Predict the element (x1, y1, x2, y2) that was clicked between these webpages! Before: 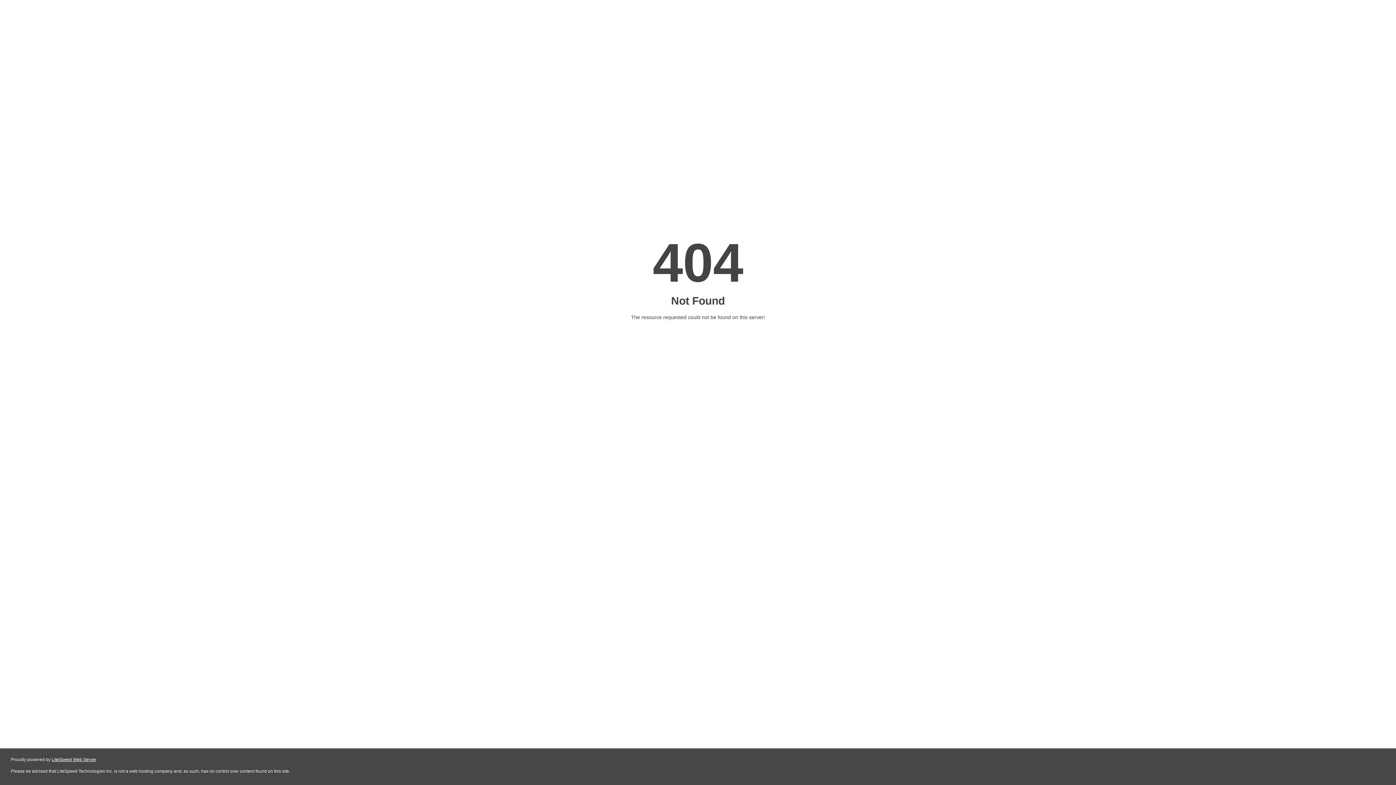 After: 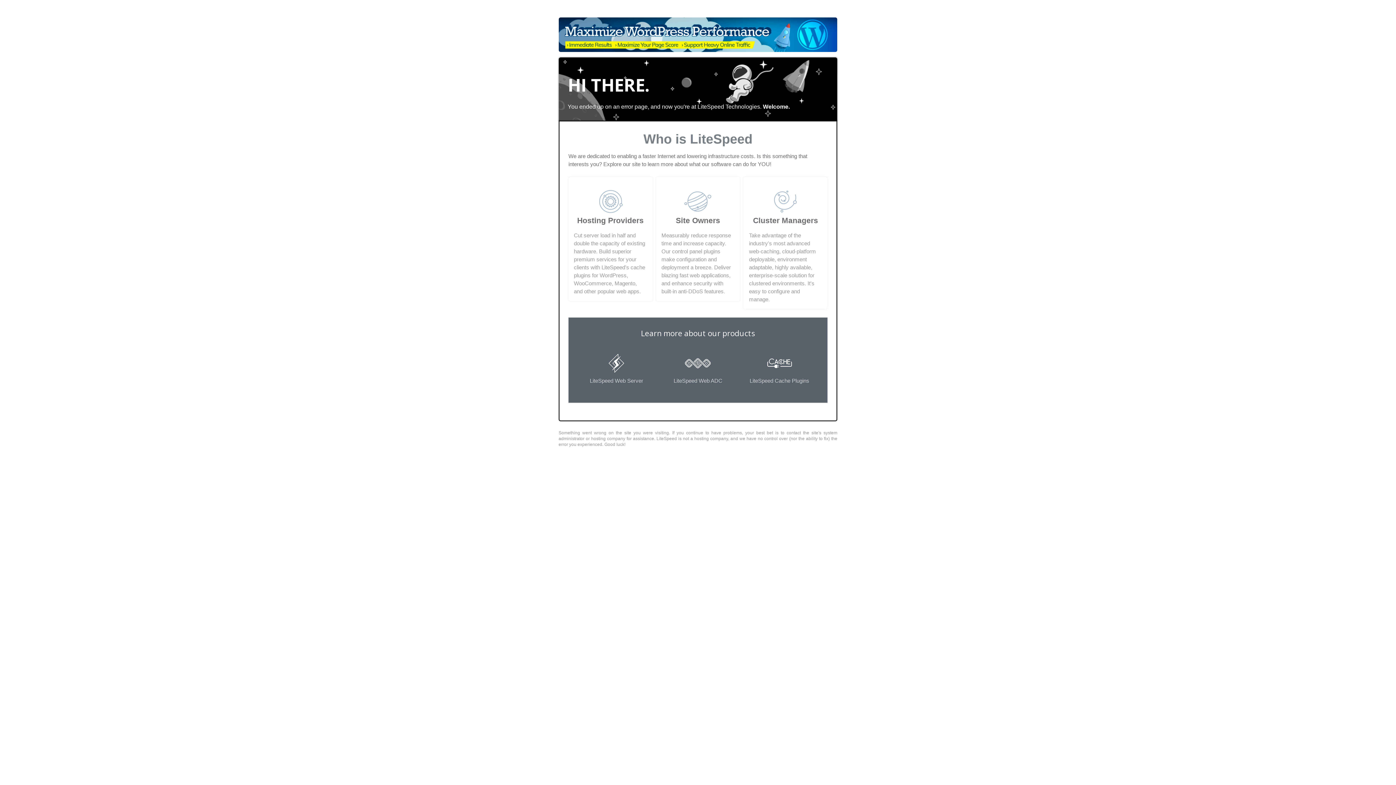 Action: label: LiteSpeed Web Server bbox: (51, 757, 96, 762)